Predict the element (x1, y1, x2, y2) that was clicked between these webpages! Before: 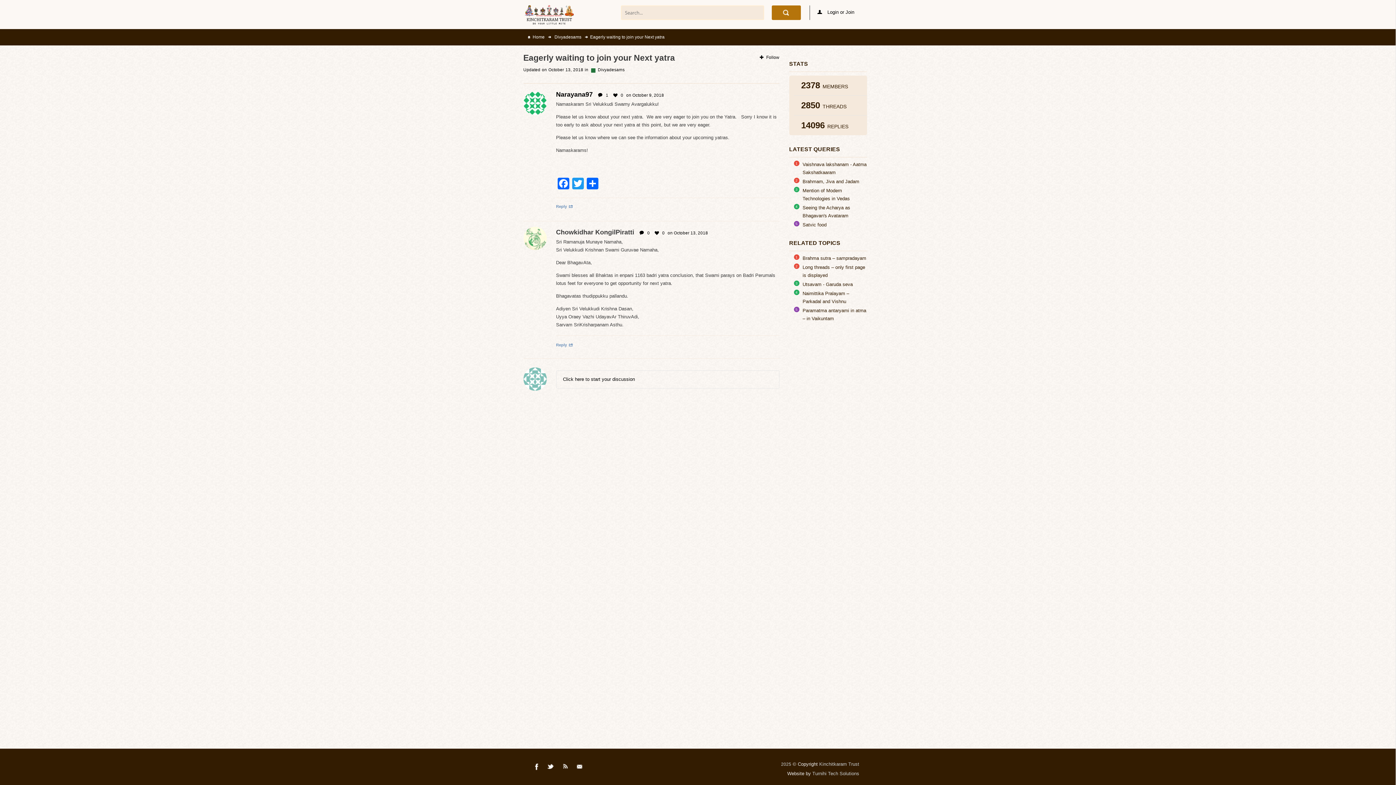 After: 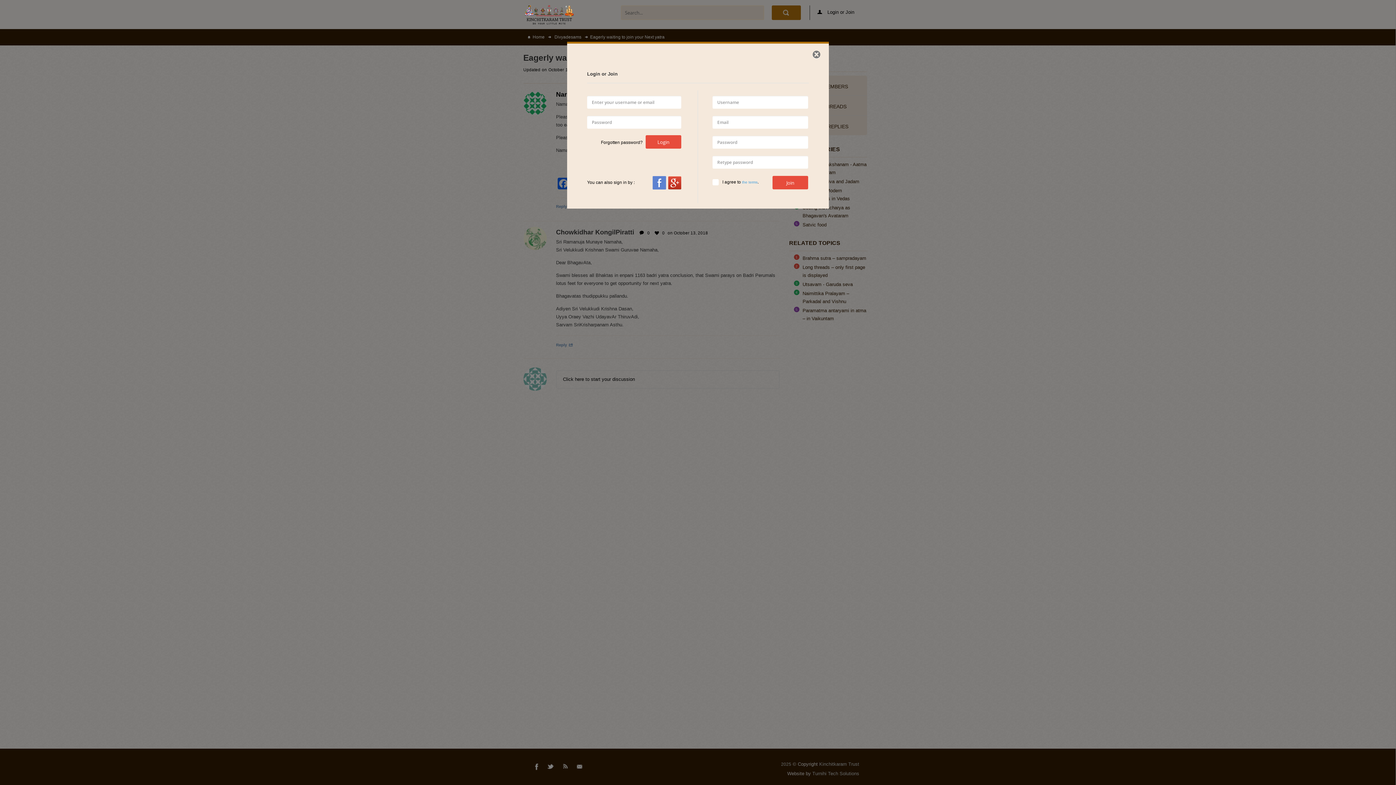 Action: label:  Login or Join bbox: (817, 9, 860, 15)